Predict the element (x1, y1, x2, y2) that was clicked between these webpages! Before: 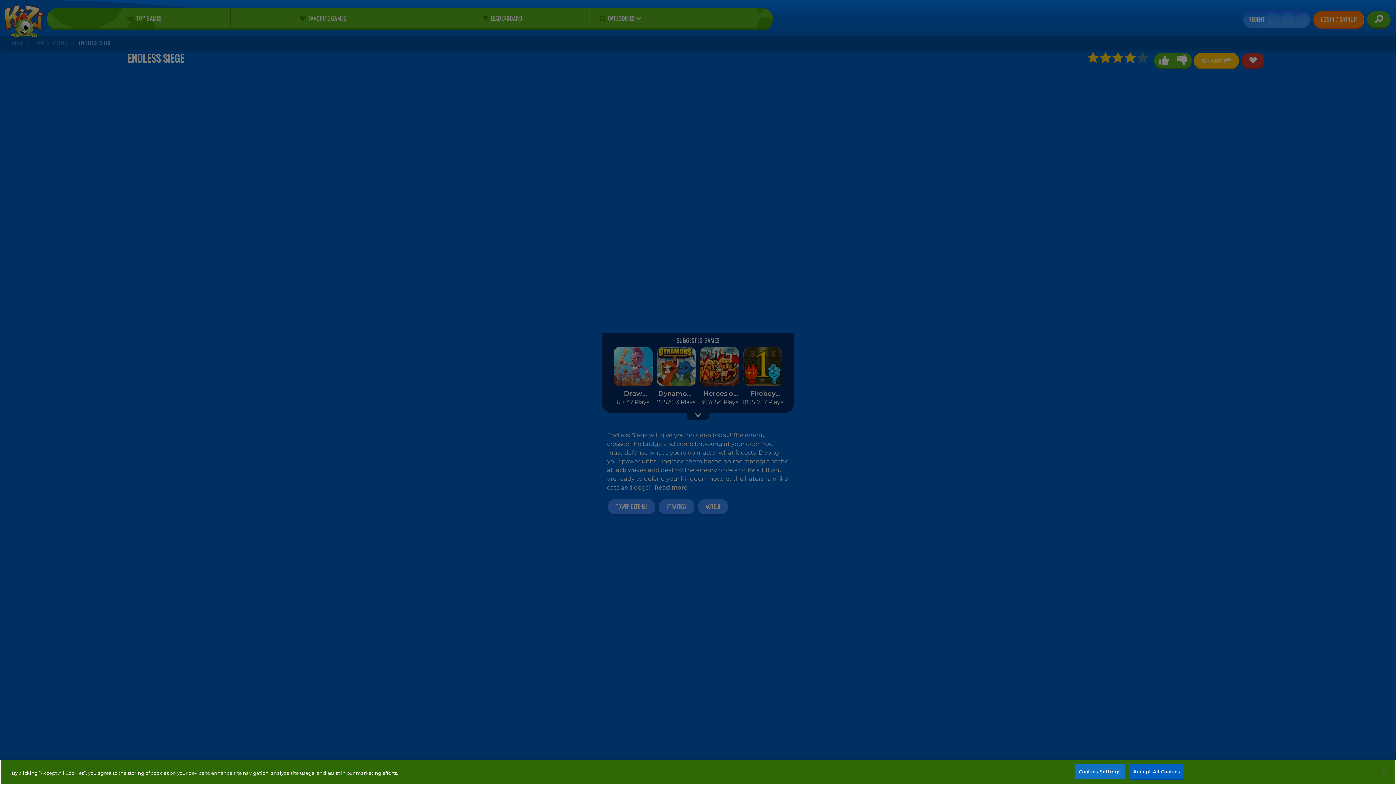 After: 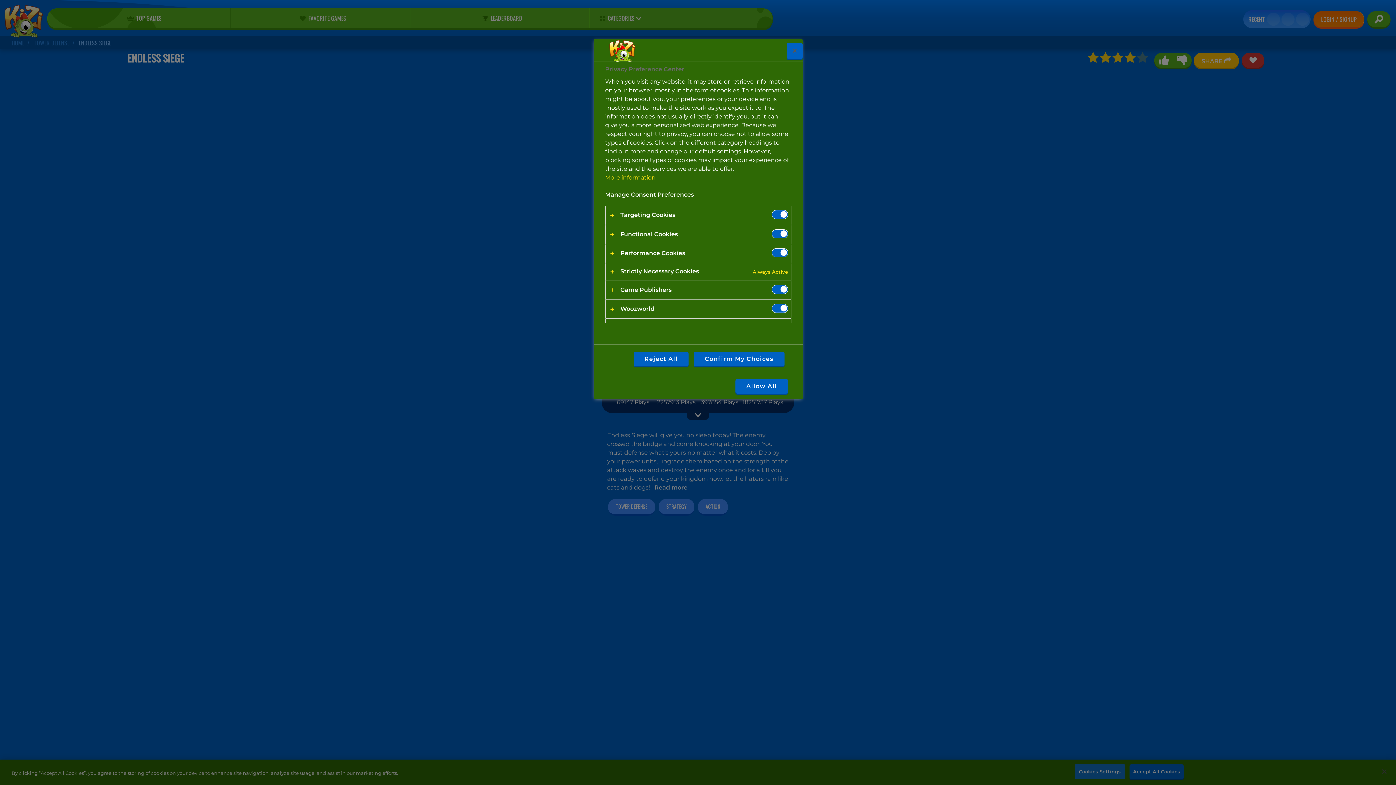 Action: bbox: (1075, 764, 1125, 779) label: Cookies Settings